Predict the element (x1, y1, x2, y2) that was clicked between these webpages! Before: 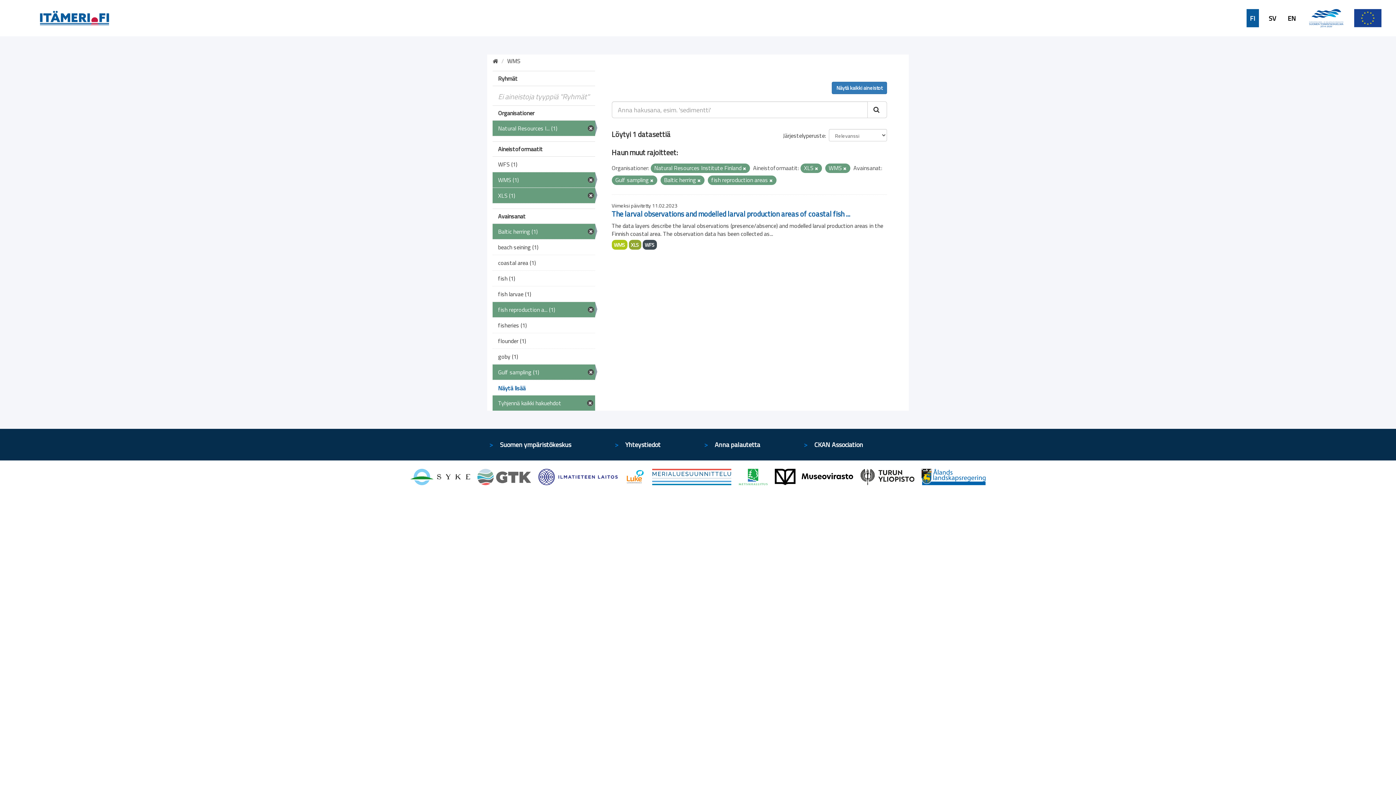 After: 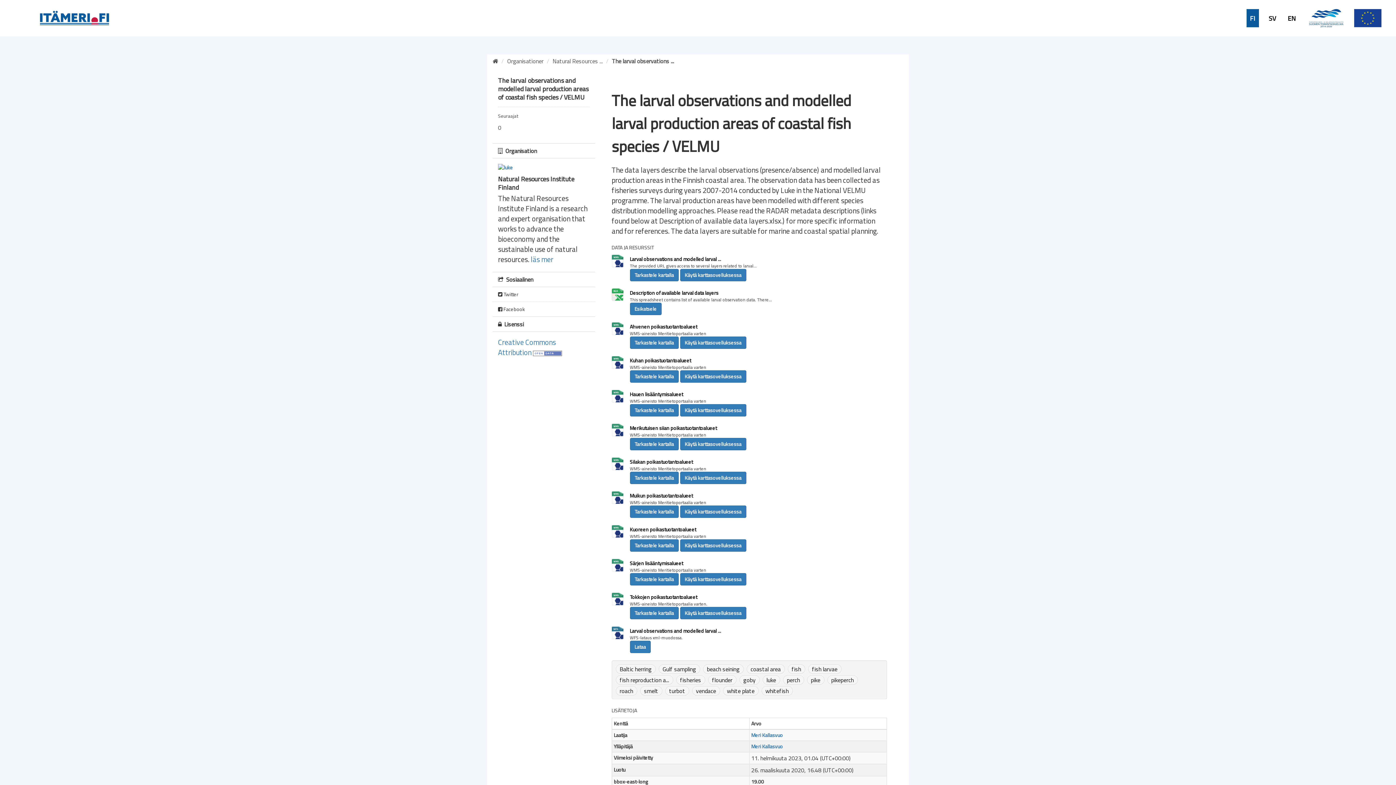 Action: bbox: (611, 240, 627, 249) label: WMS